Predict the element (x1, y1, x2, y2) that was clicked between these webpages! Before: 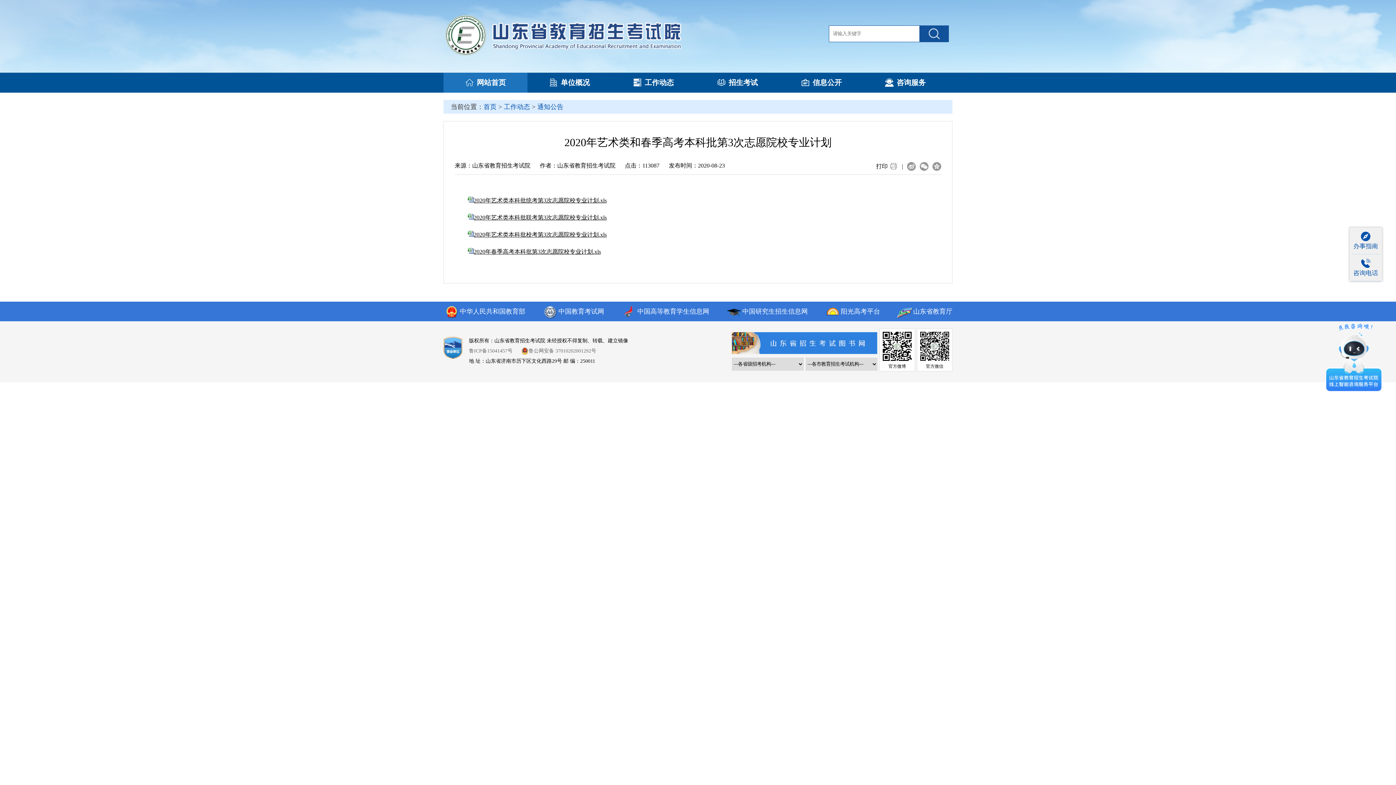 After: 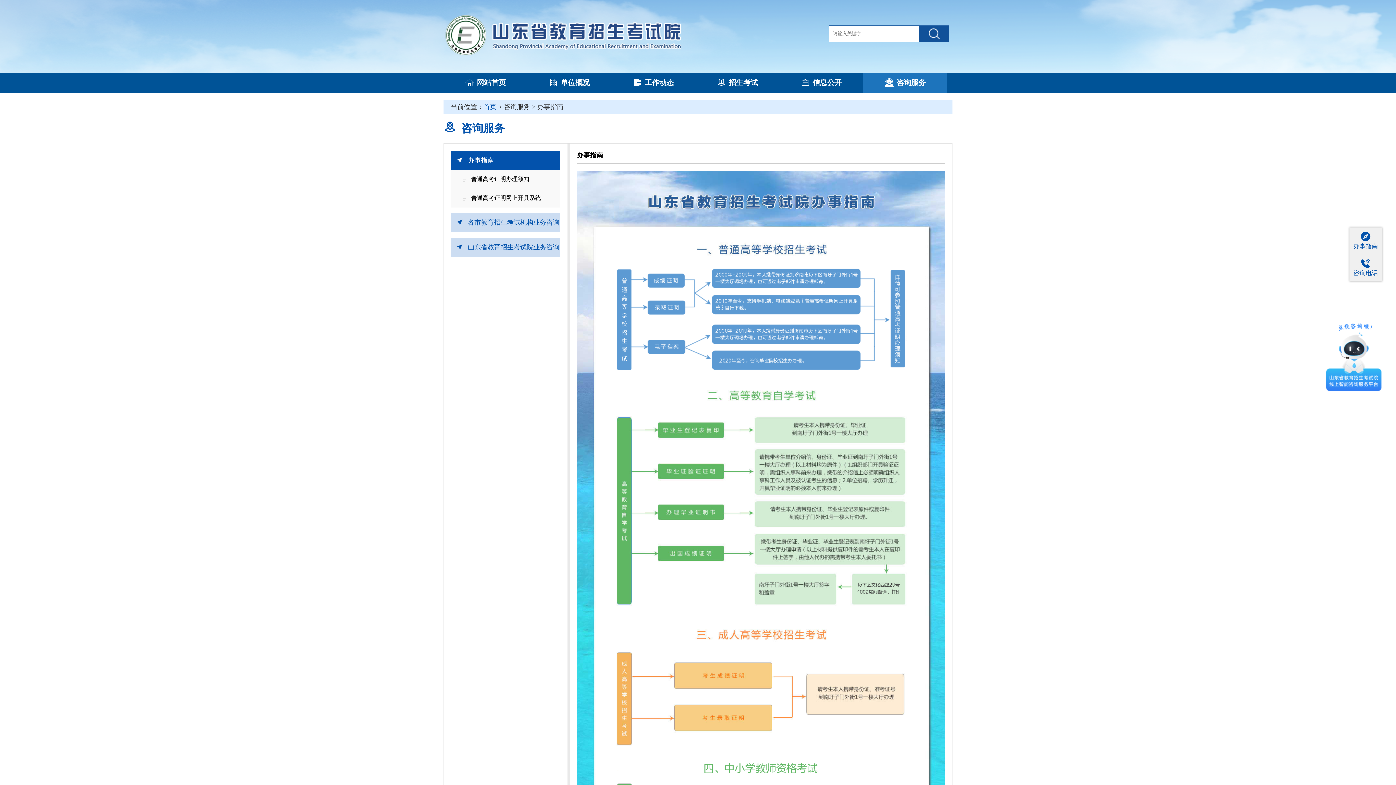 Action: label: 咨询服务 bbox: (863, 72, 947, 92)